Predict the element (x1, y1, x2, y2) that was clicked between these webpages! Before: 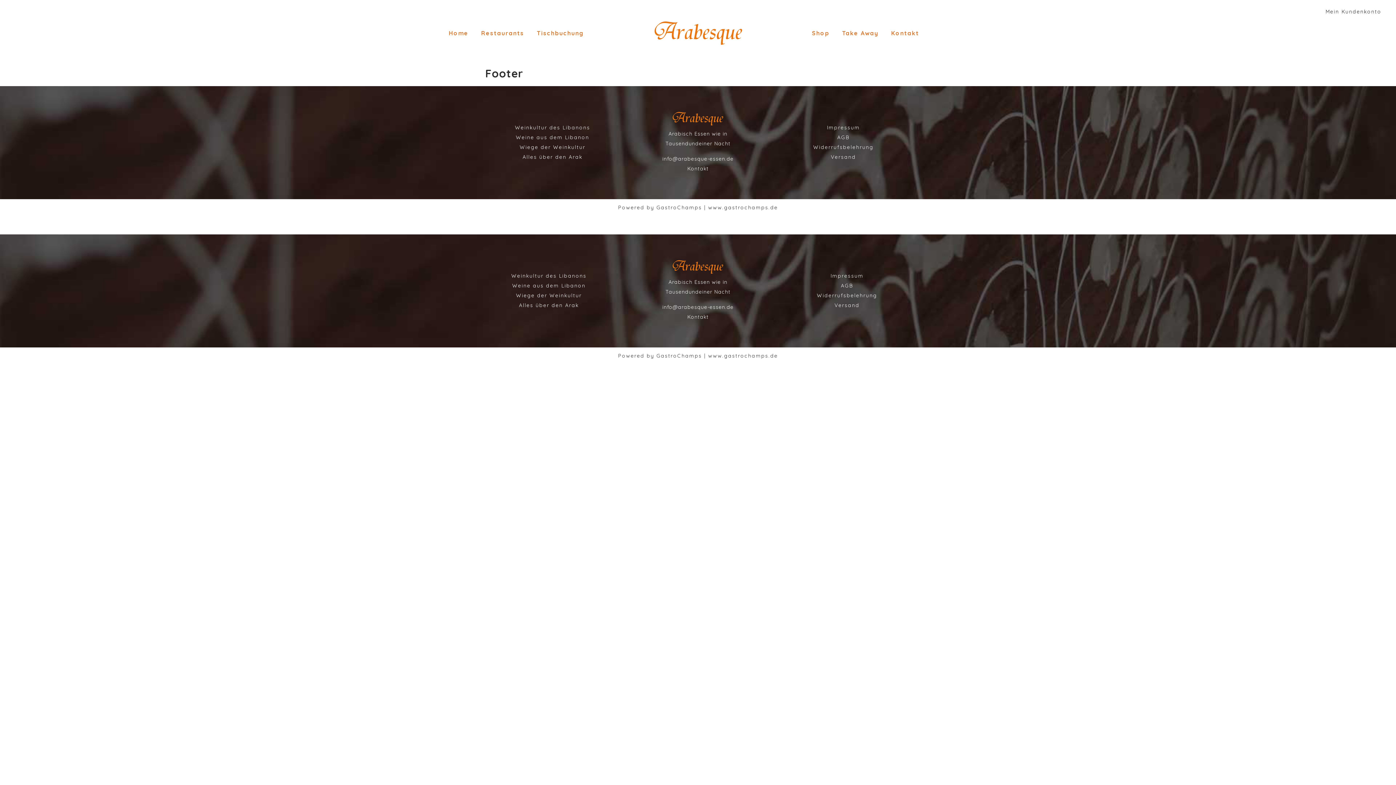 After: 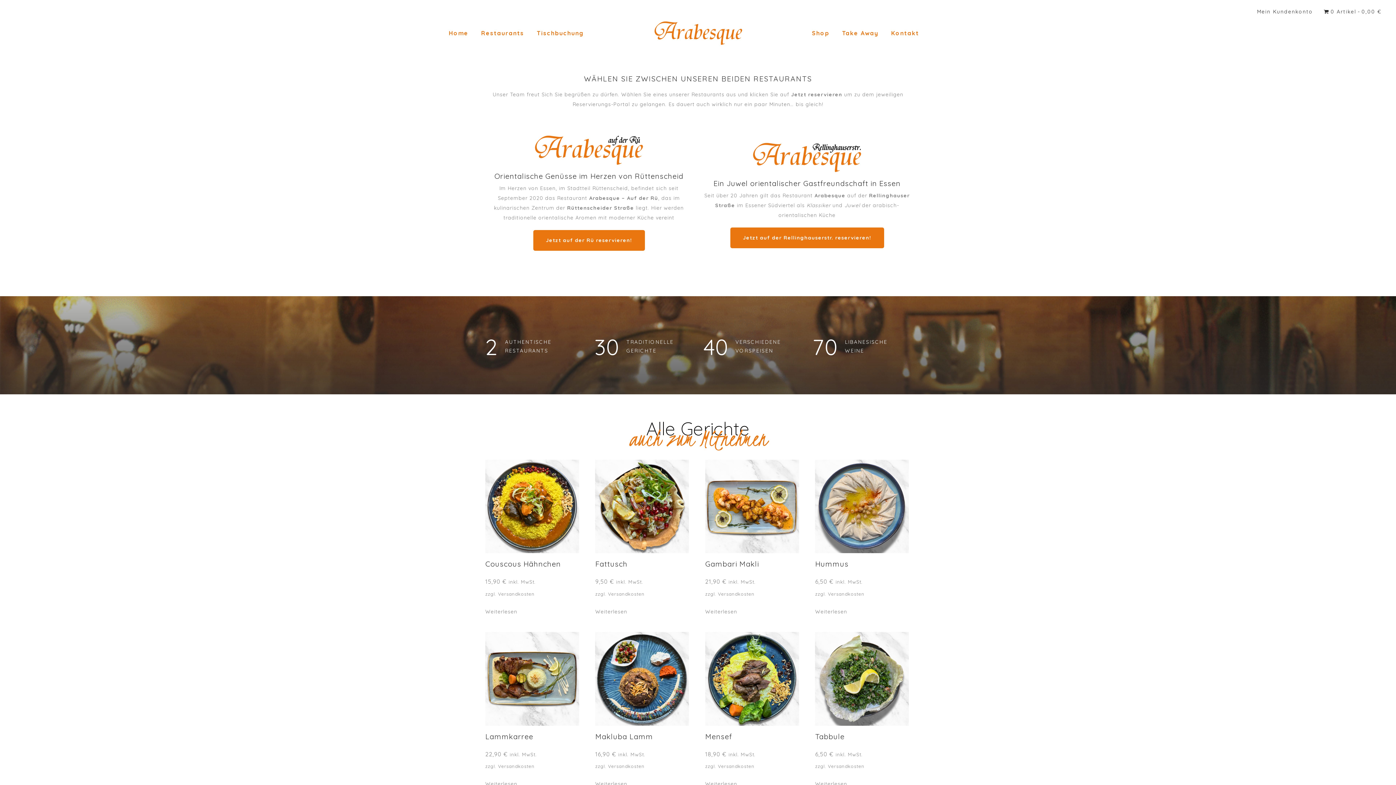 Action: bbox: (531, 24, 584, 41) label: Tischbuchung